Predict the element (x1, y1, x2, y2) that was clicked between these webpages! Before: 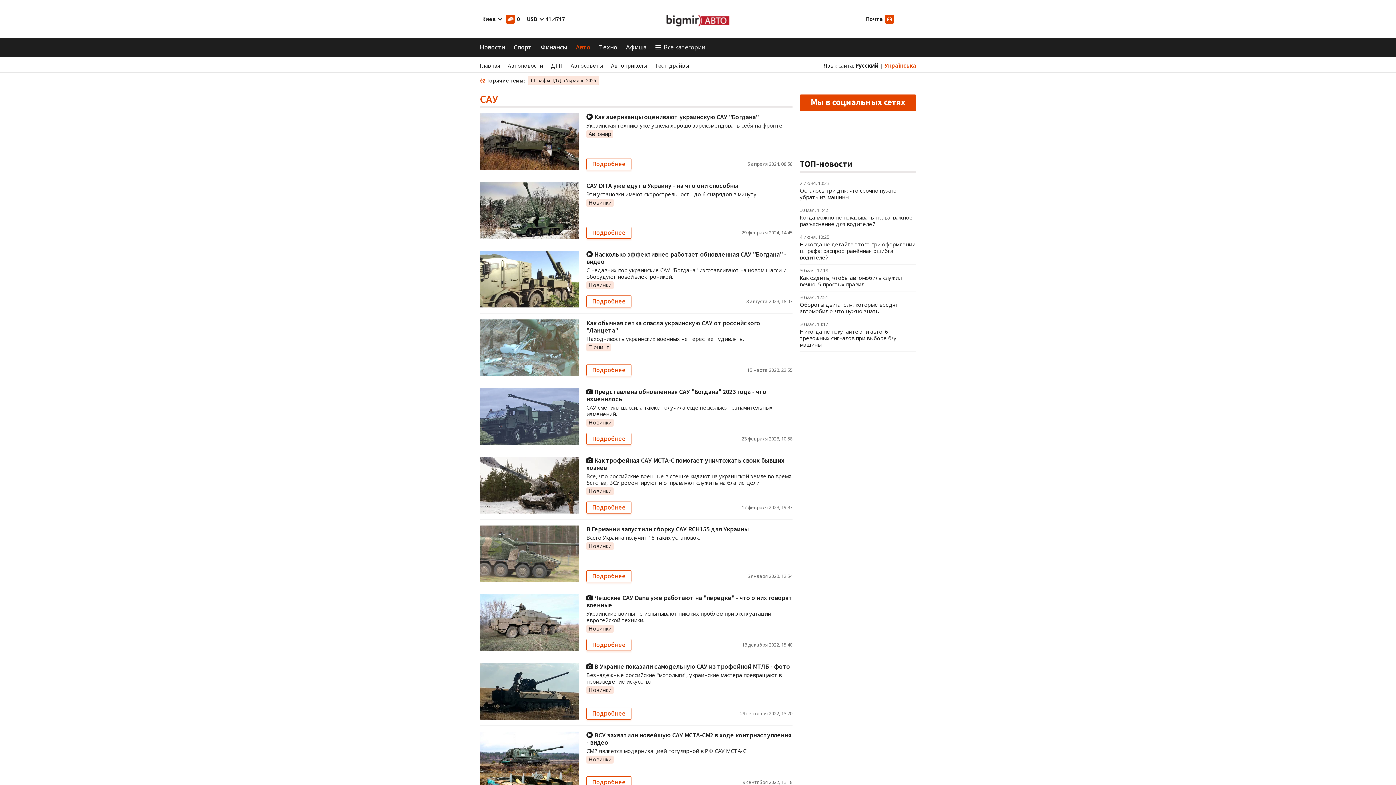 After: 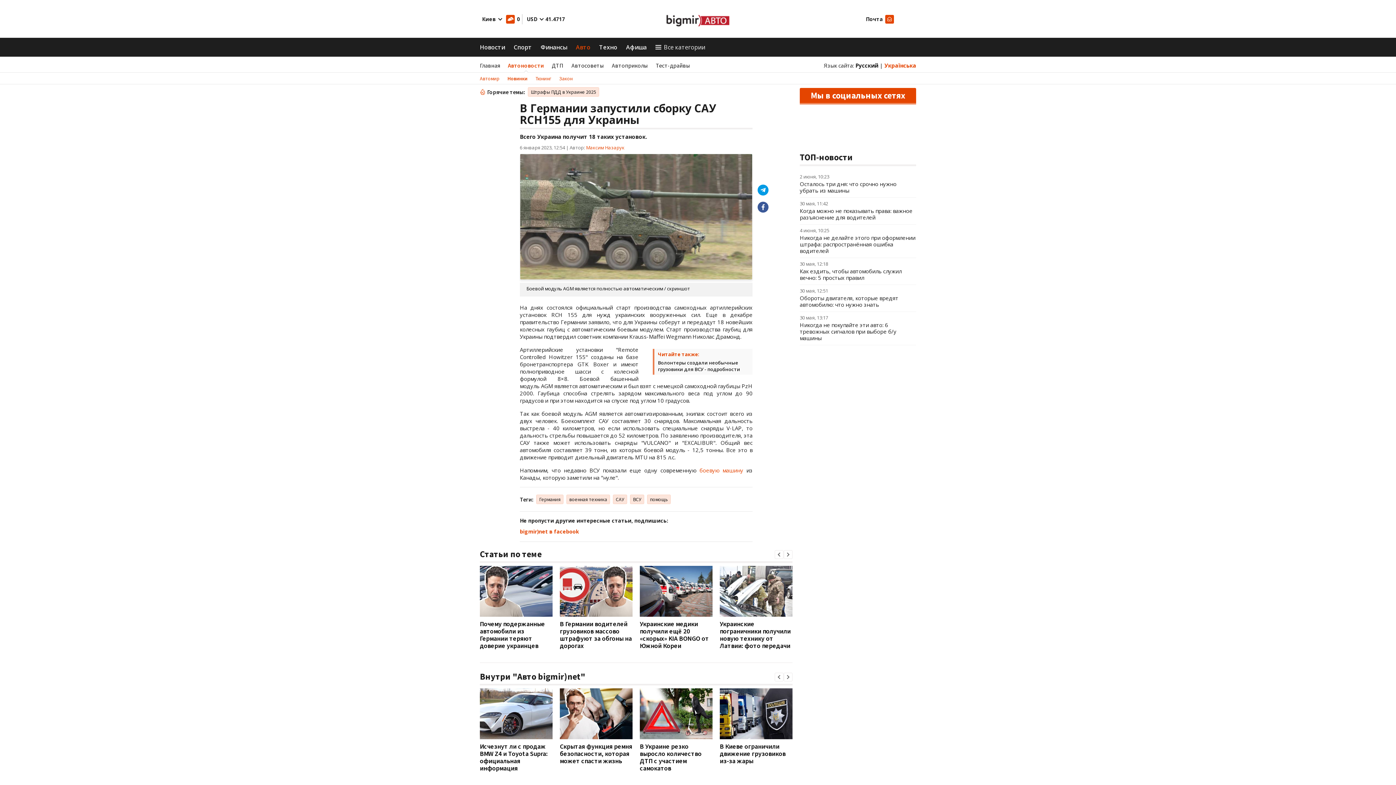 Action: bbox: (480, 525, 579, 582)